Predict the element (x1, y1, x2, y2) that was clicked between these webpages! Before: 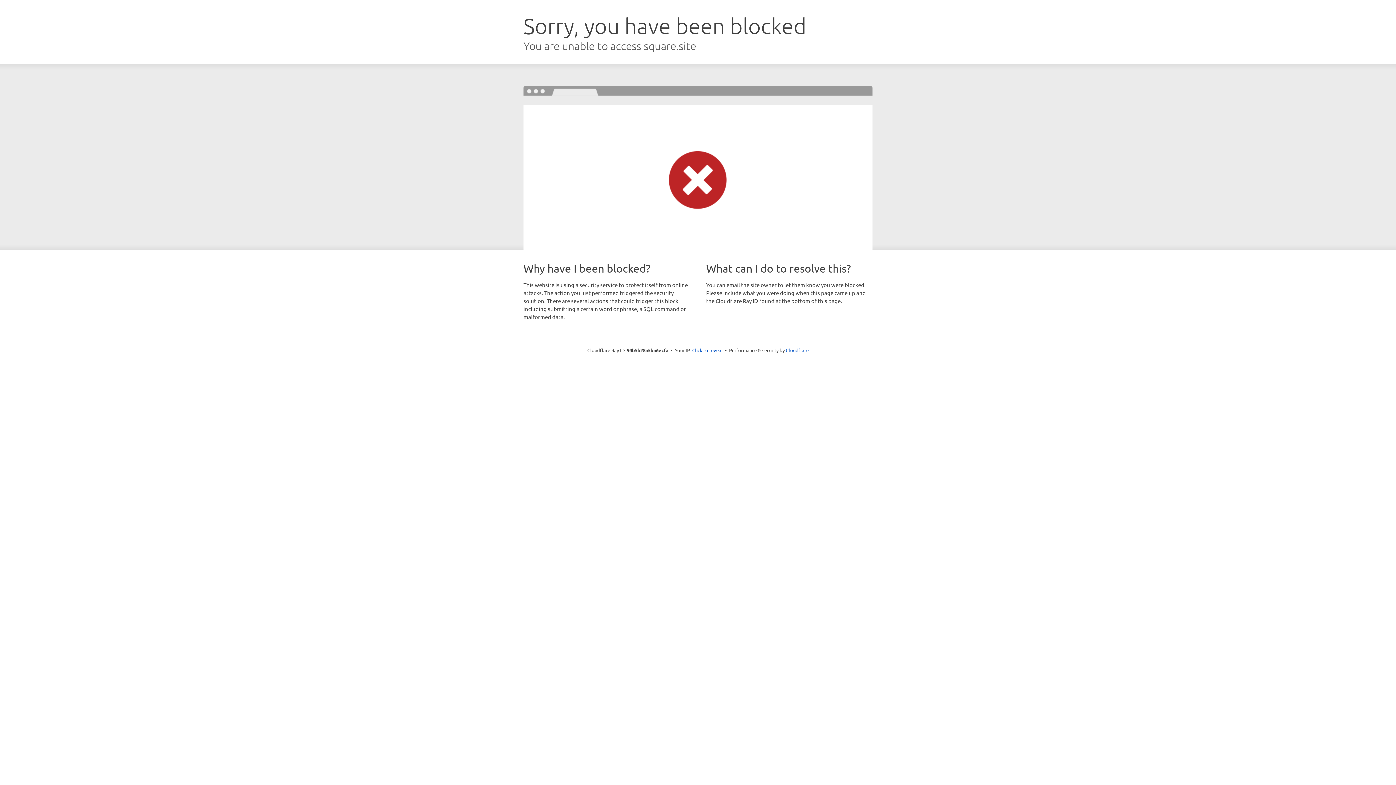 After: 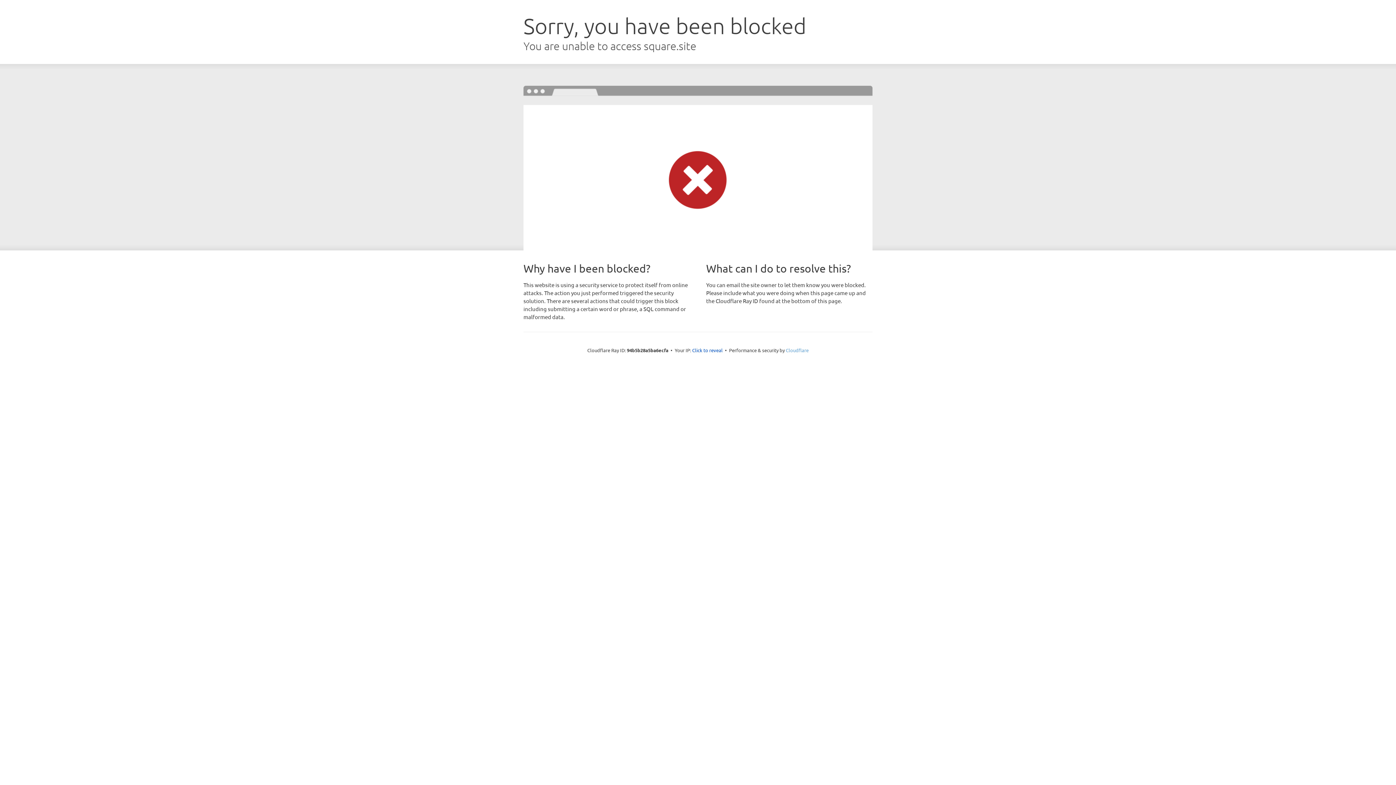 Action: label: Cloudflare bbox: (786, 347, 808, 353)